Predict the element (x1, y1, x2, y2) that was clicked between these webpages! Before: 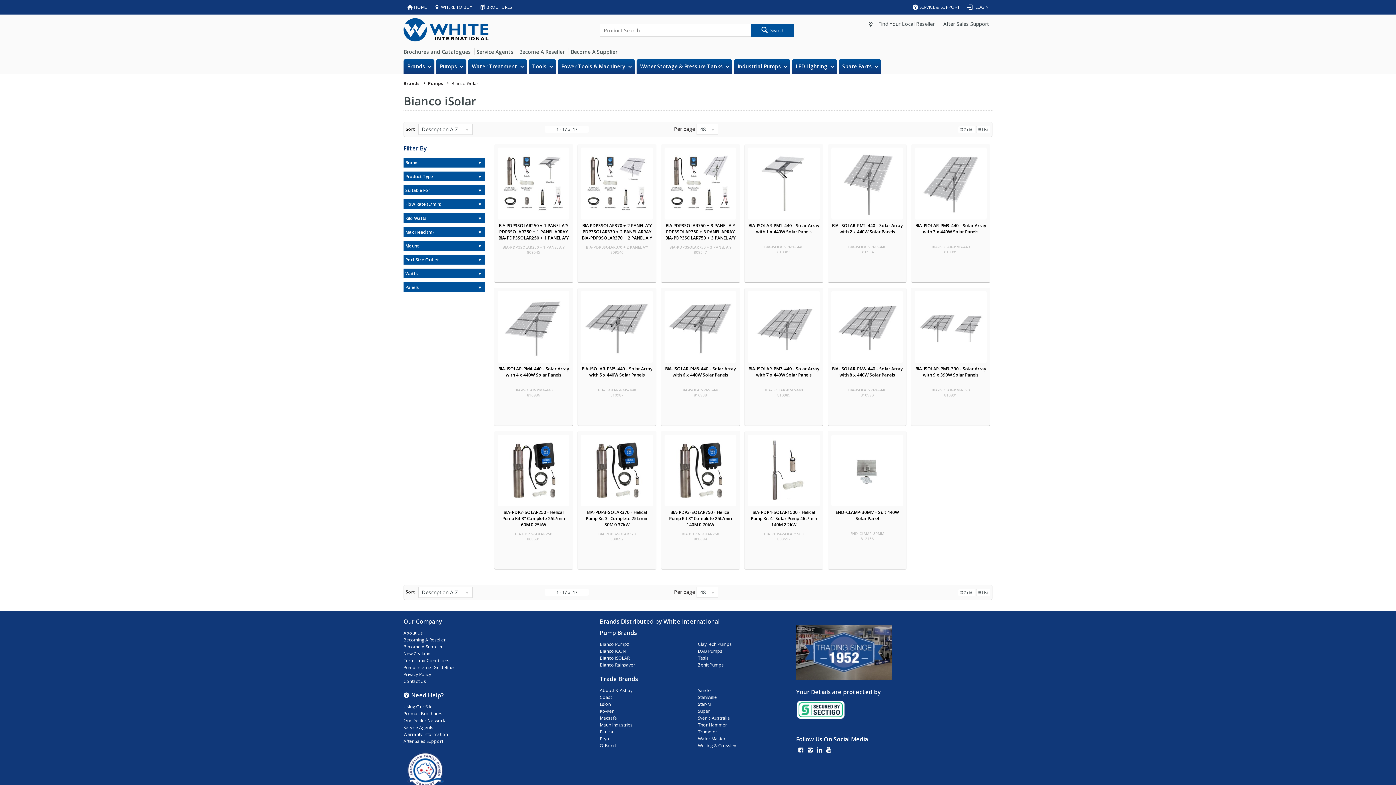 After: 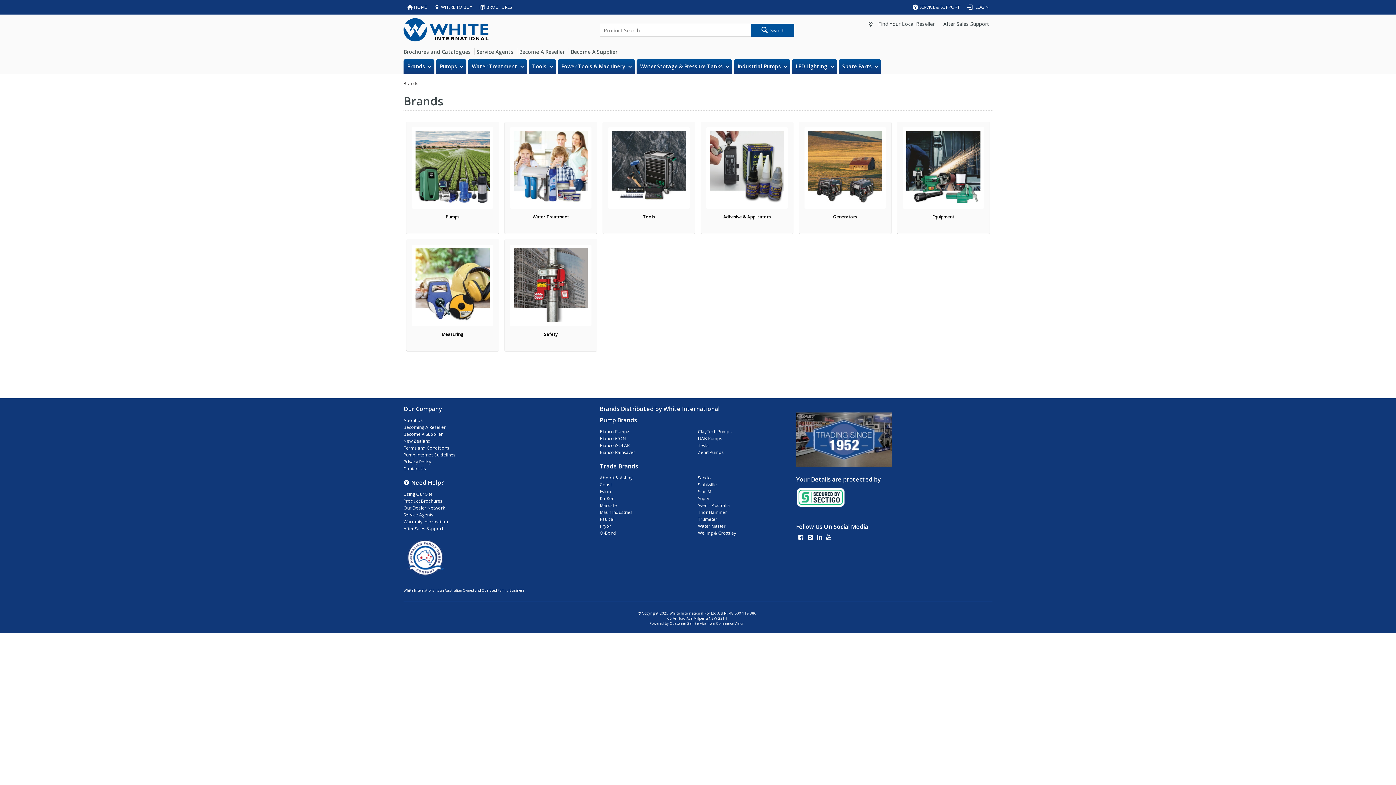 Action: bbox: (403, 59, 434, 73) label: Brands